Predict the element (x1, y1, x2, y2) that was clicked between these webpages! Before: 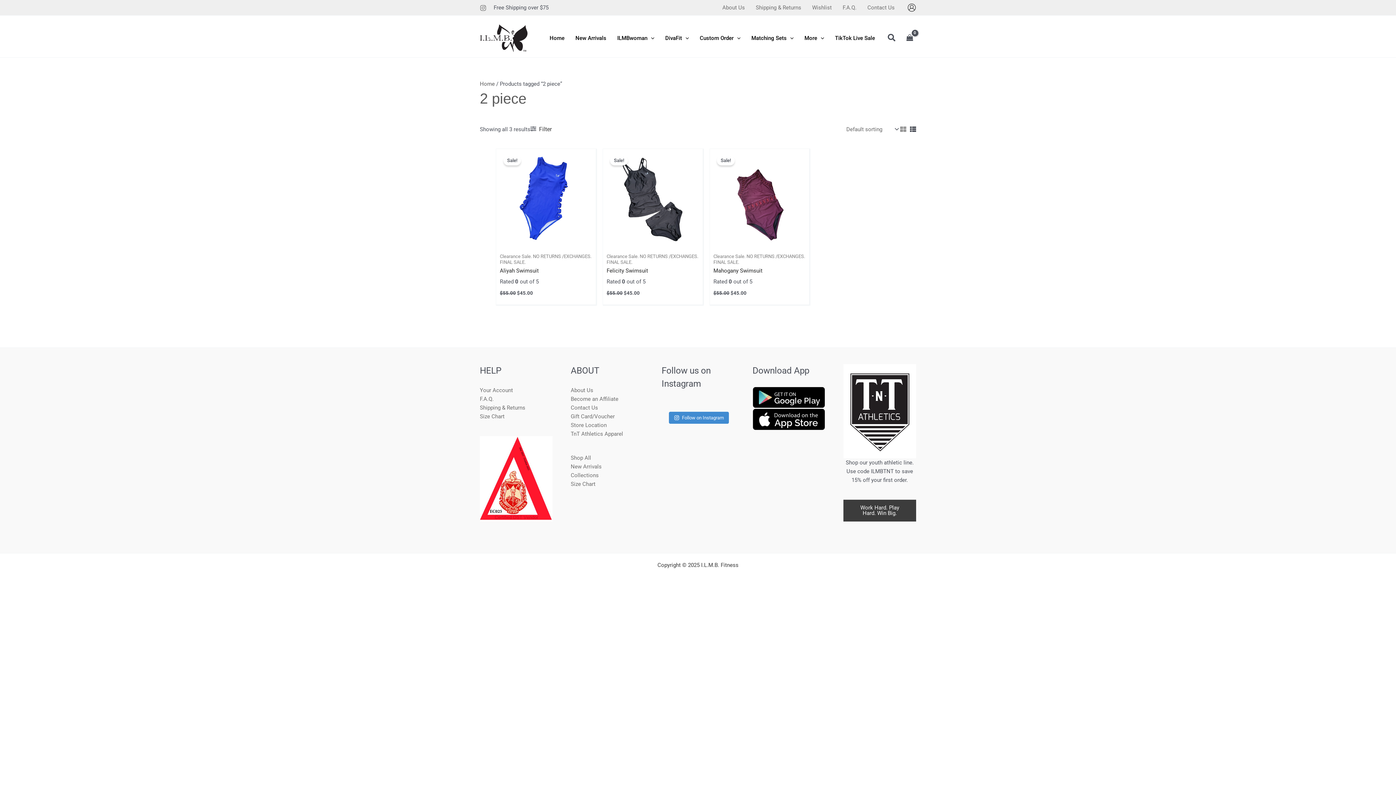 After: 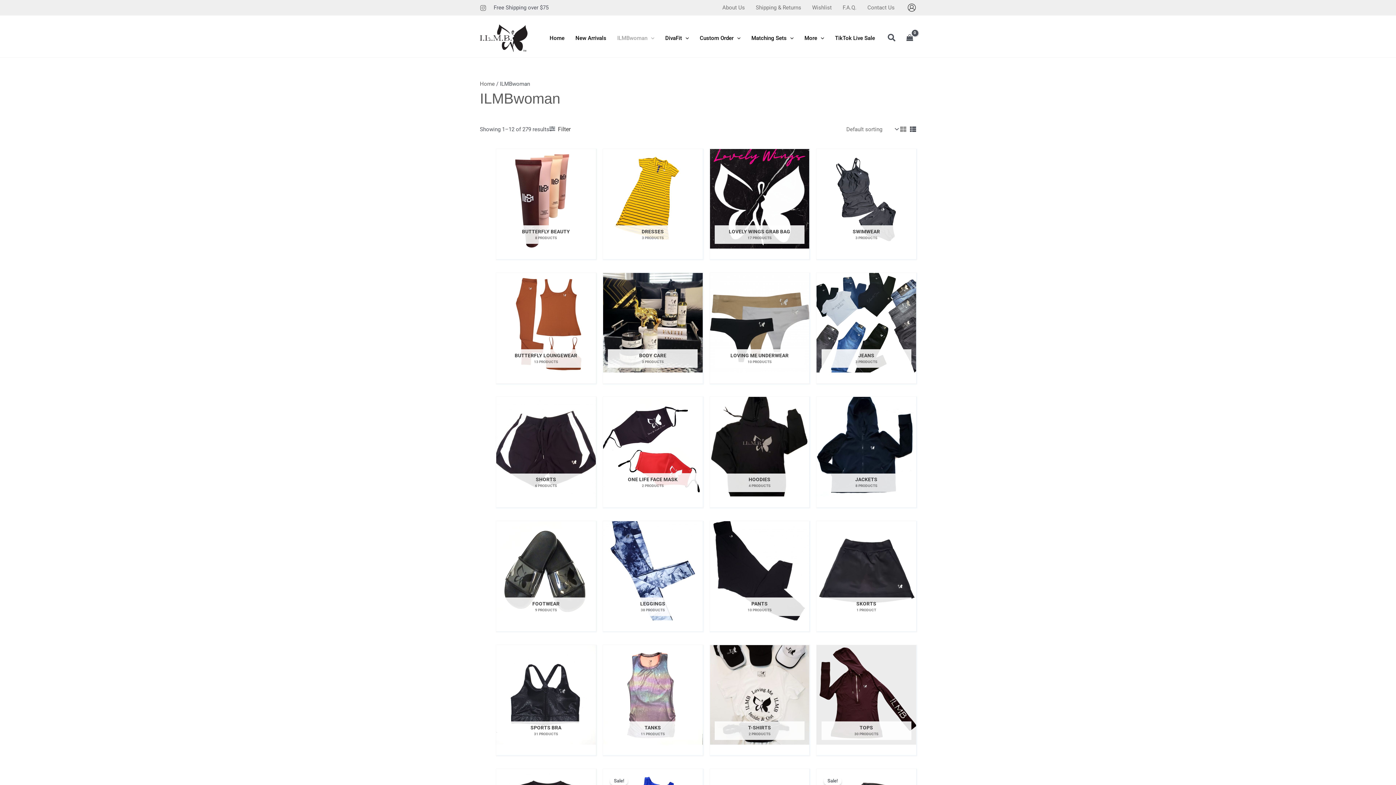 Action: bbox: (611, 29, 659, 46) label: ILMBwoman